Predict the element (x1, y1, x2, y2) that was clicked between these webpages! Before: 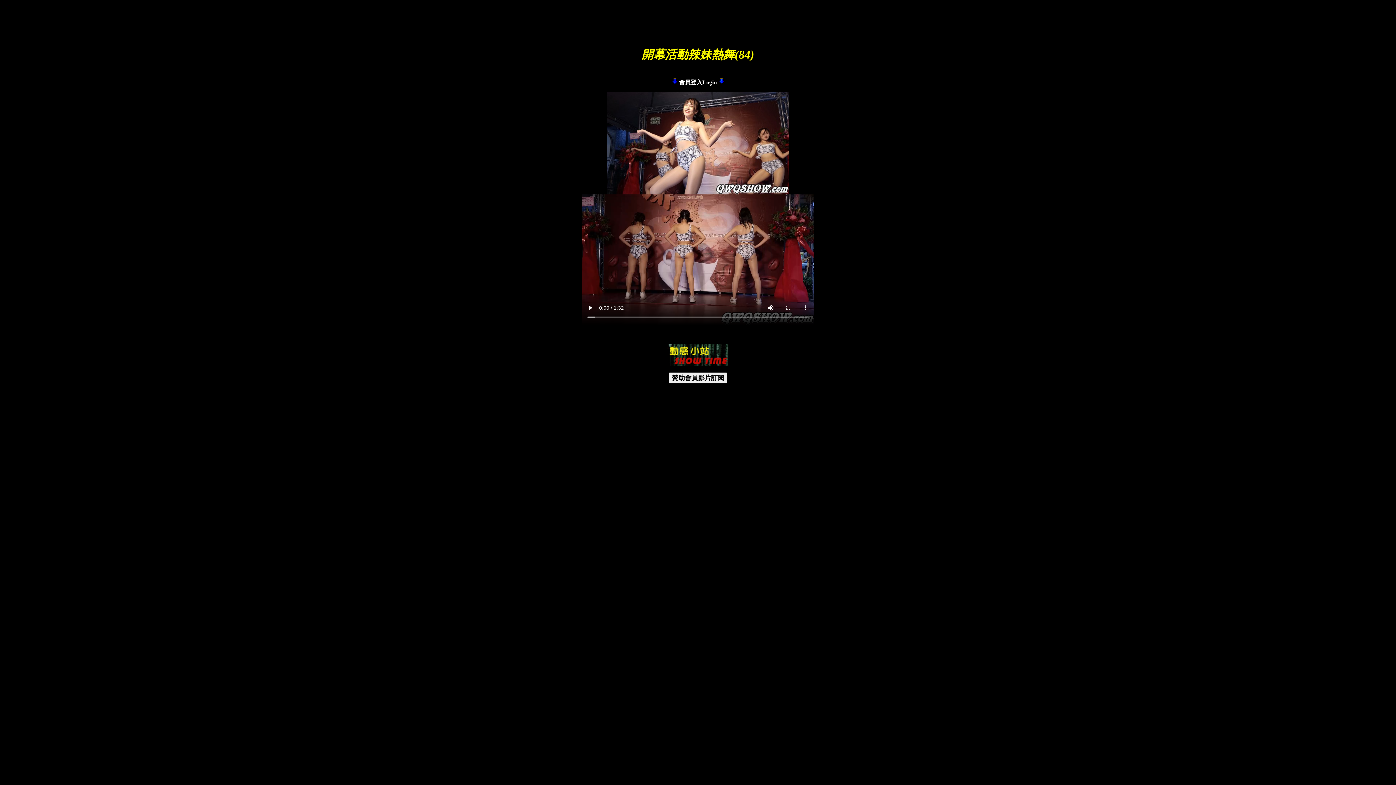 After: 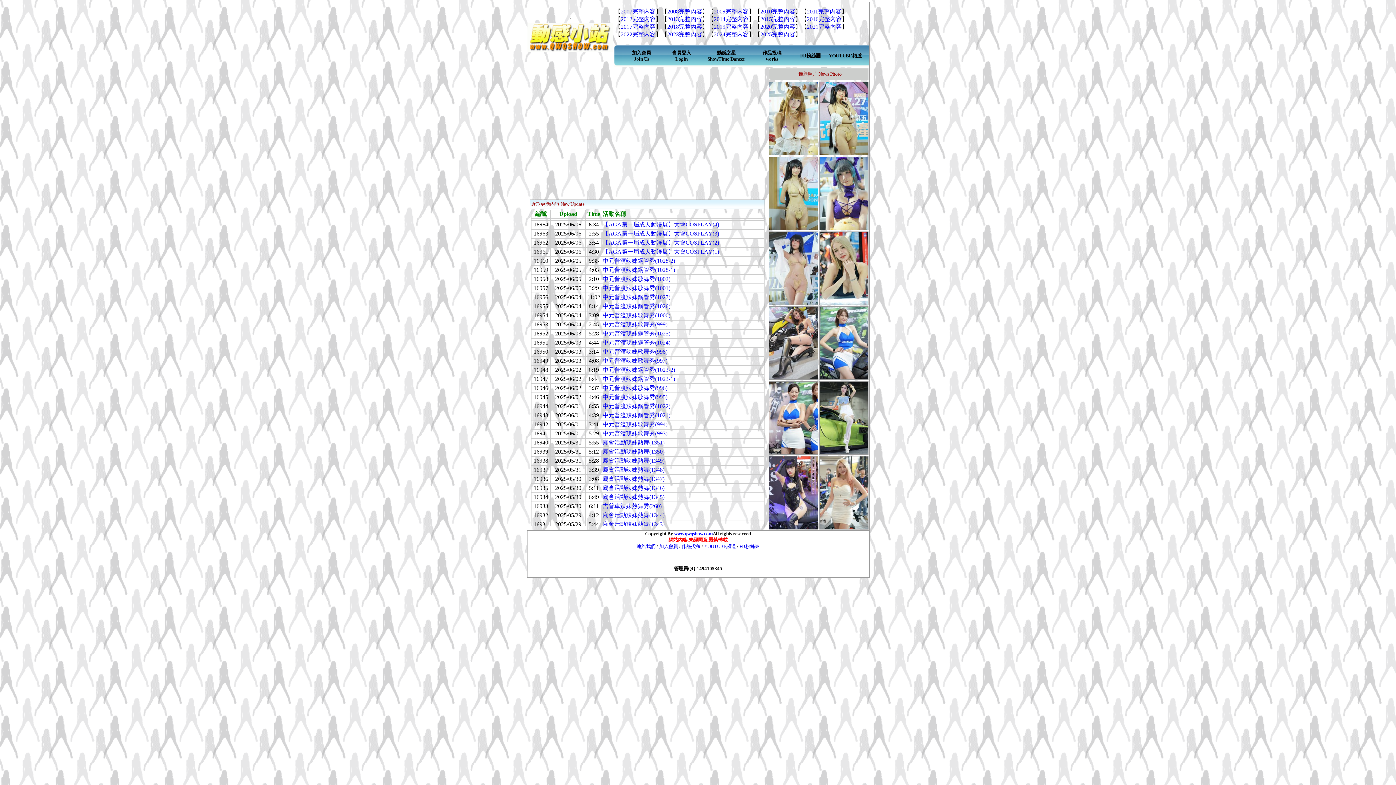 Action: bbox: (667, 360, 728, 367)